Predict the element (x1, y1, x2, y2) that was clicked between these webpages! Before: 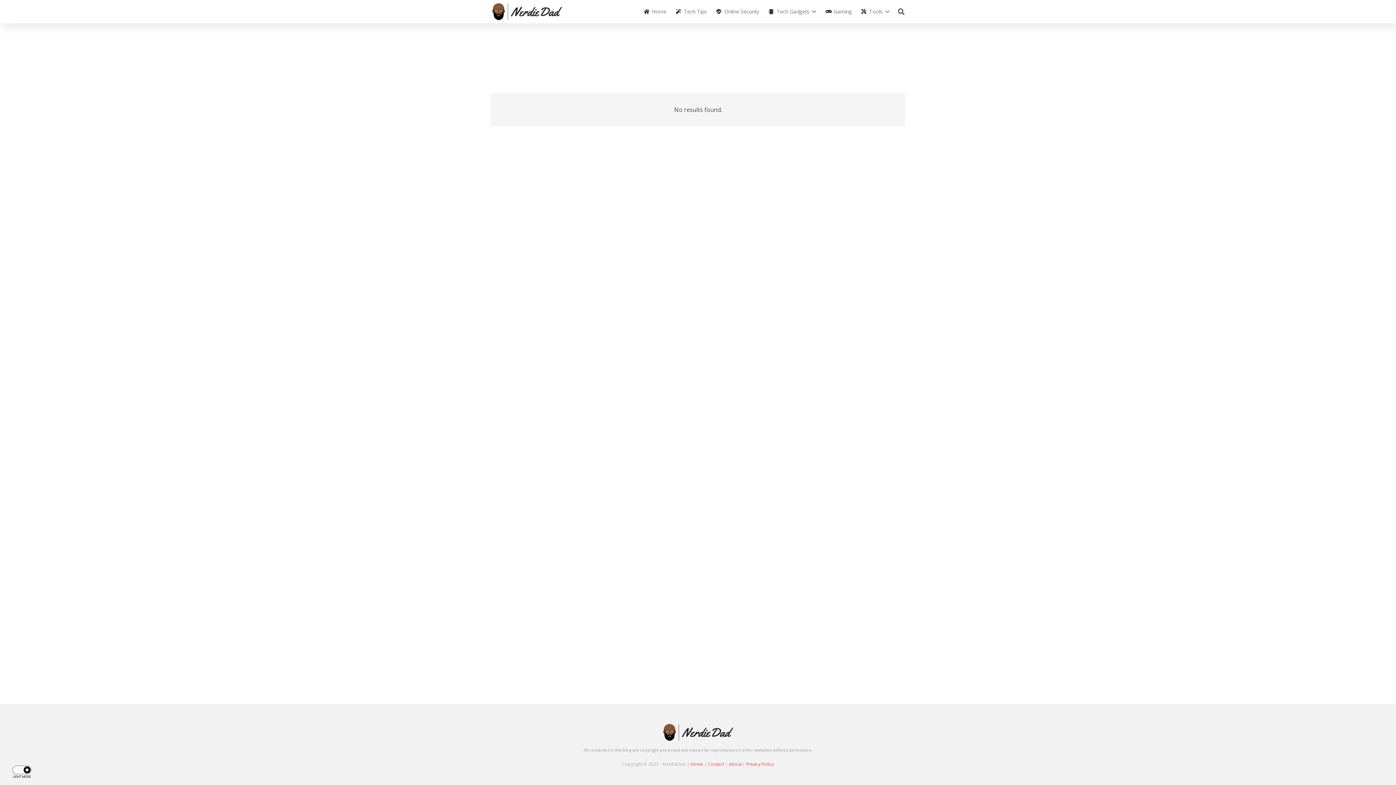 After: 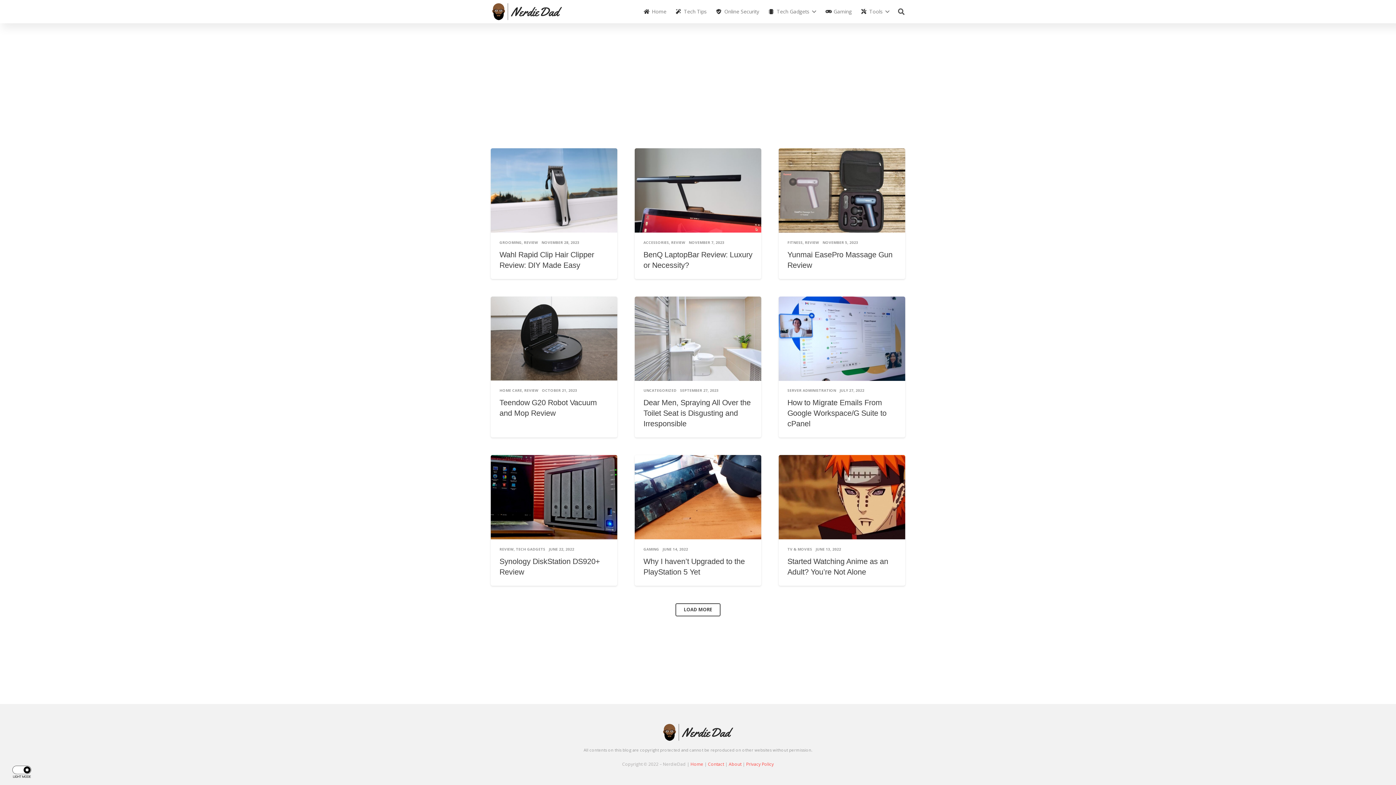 Action: bbox: (490, 2, 563, 20) label: nerdiedad_black_text